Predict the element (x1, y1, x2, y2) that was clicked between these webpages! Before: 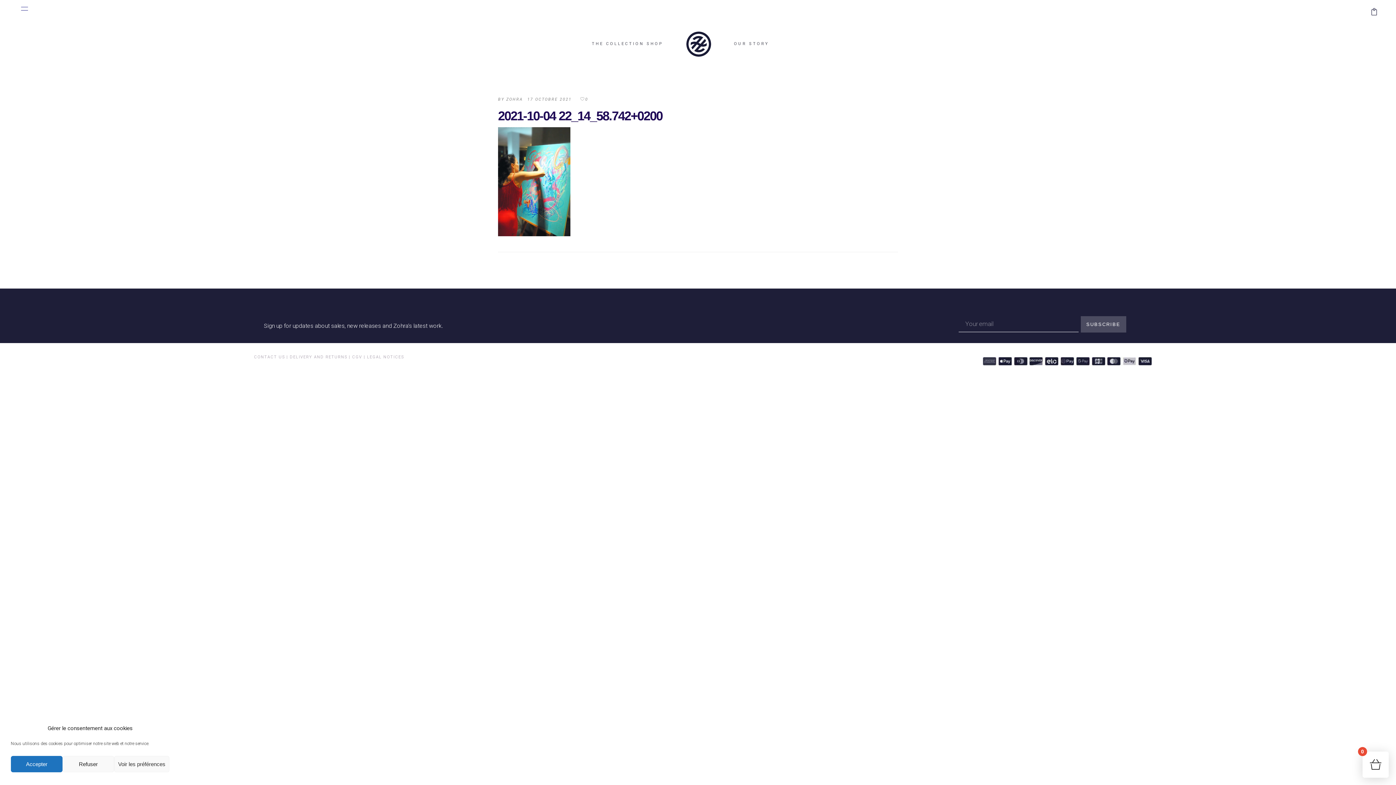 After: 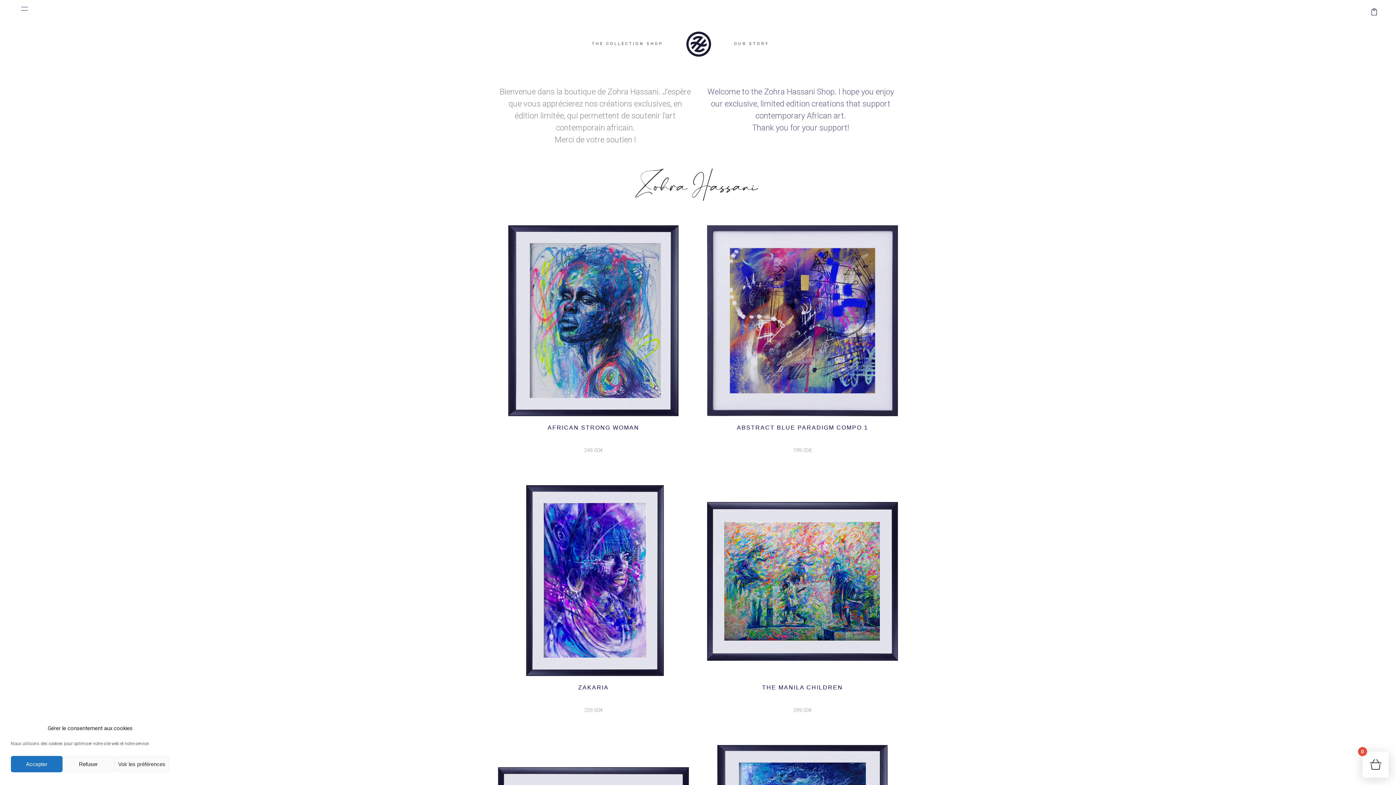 Action: label: ZOHRA bbox: (506, 97, 523, 101)